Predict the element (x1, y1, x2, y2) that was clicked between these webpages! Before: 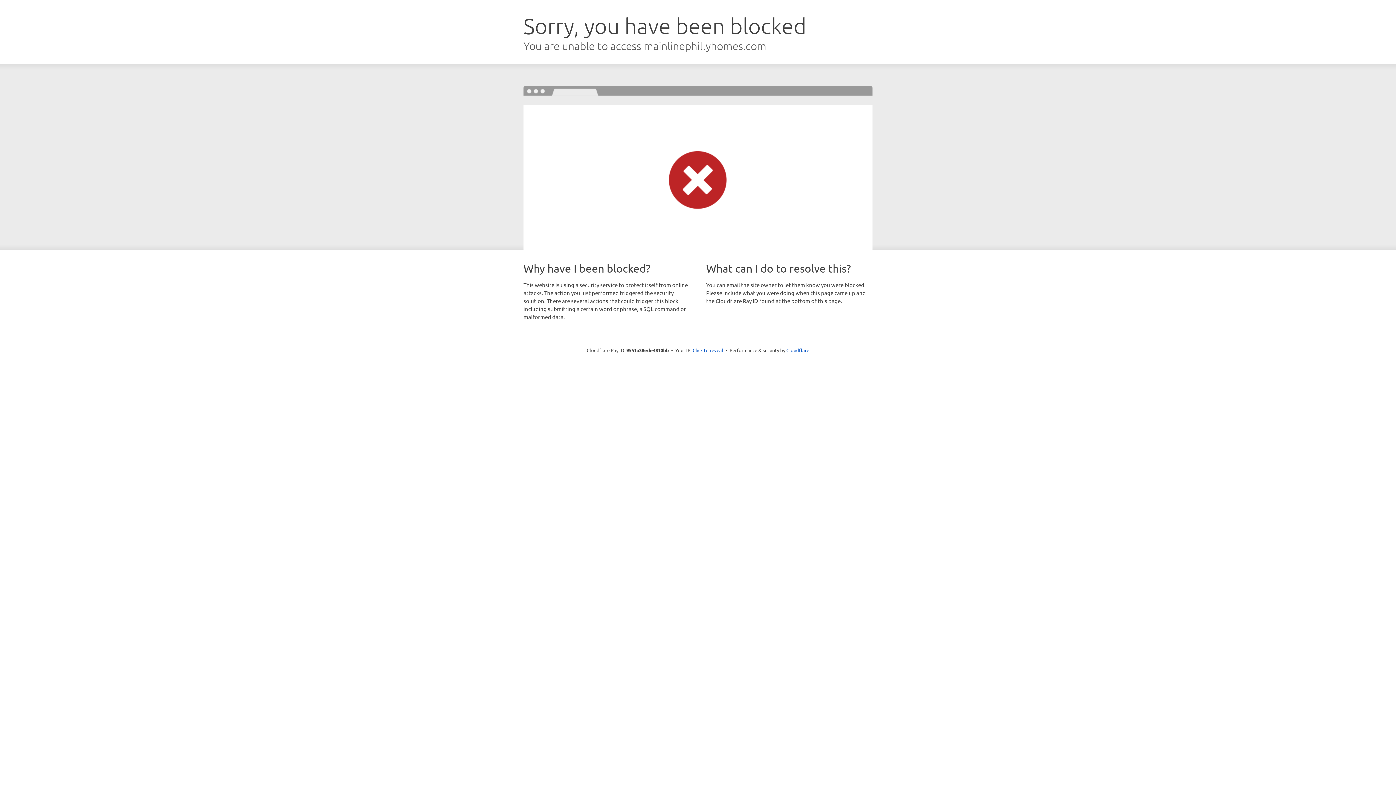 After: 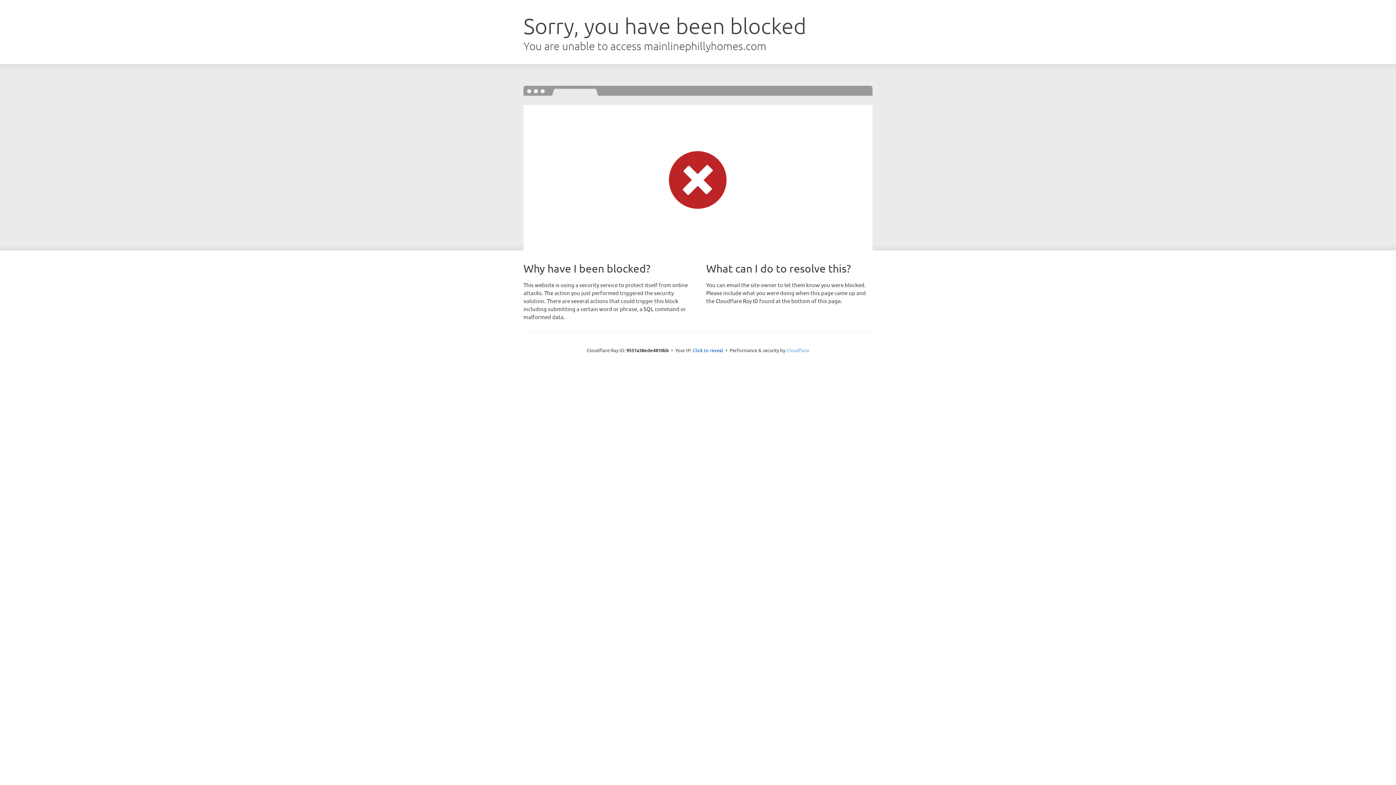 Action: bbox: (786, 347, 809, 353) label: Cloudflare